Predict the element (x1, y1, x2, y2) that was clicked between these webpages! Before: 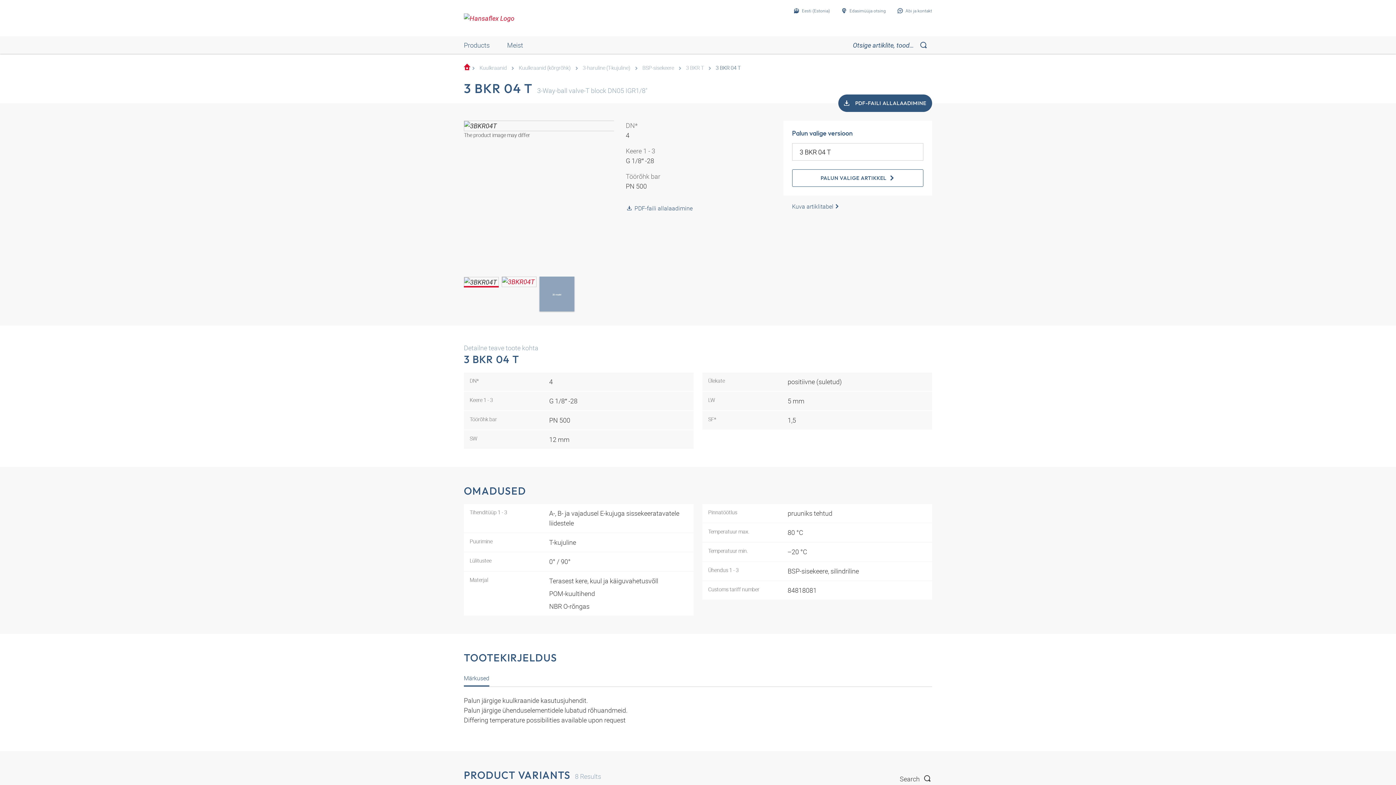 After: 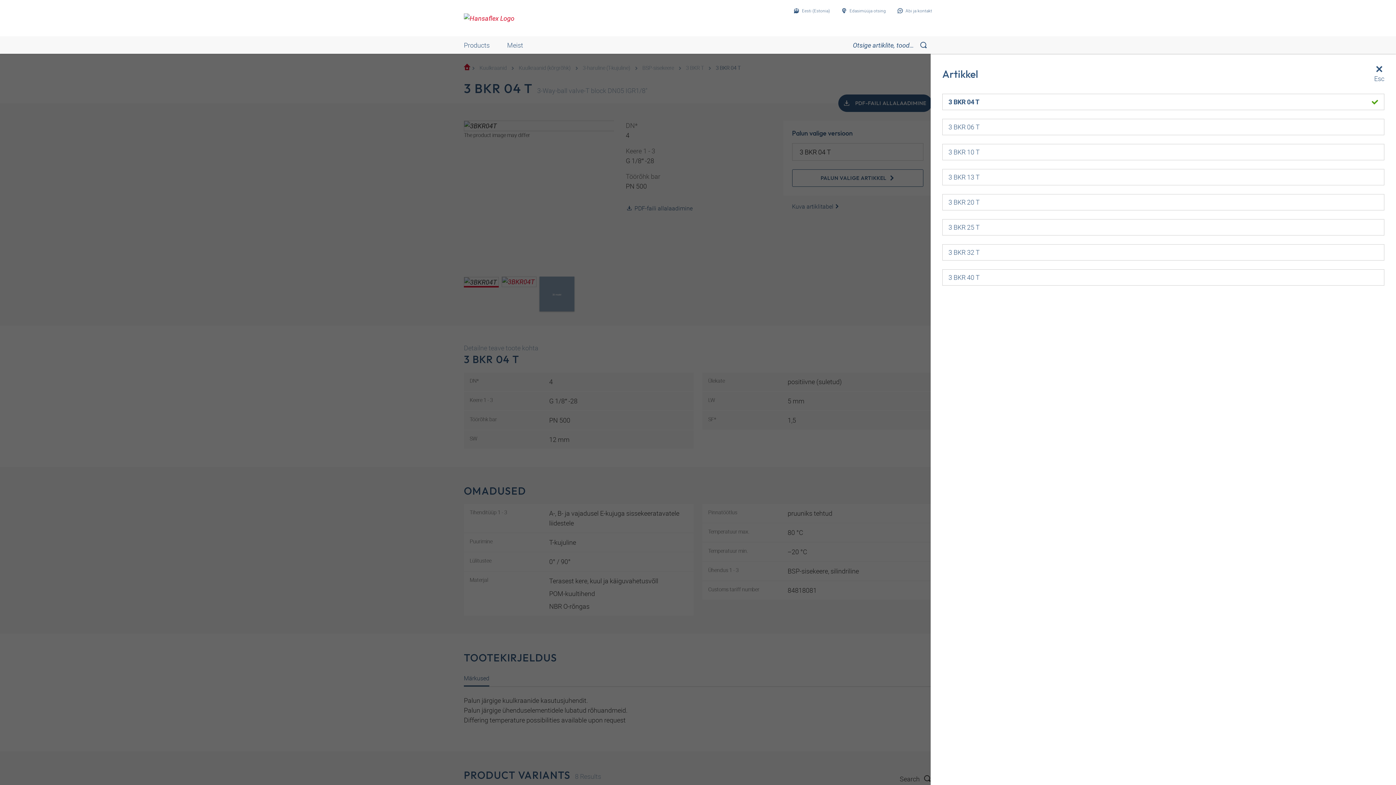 Action: bbox: (792, 169, 923, 186) label: PALUN VALIGE ARTIKKEL